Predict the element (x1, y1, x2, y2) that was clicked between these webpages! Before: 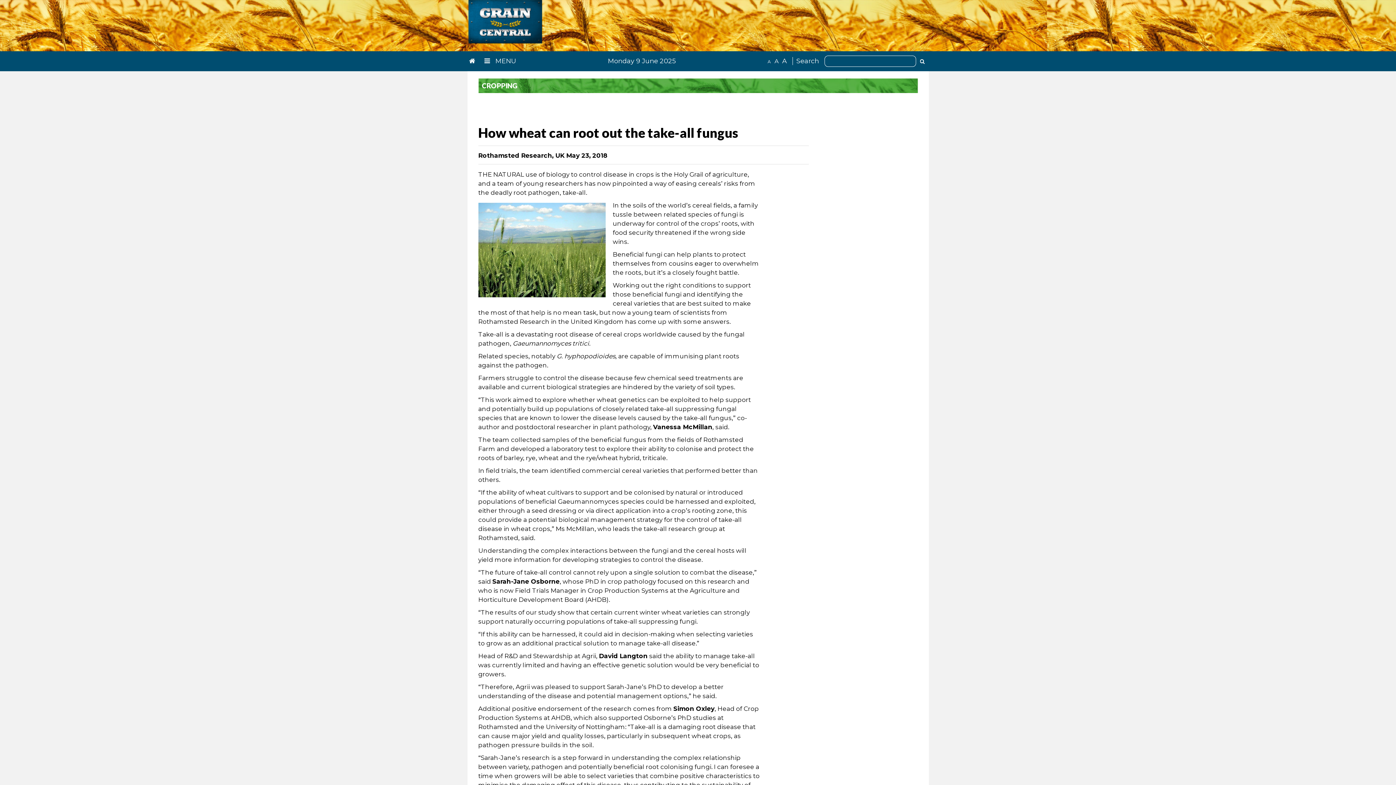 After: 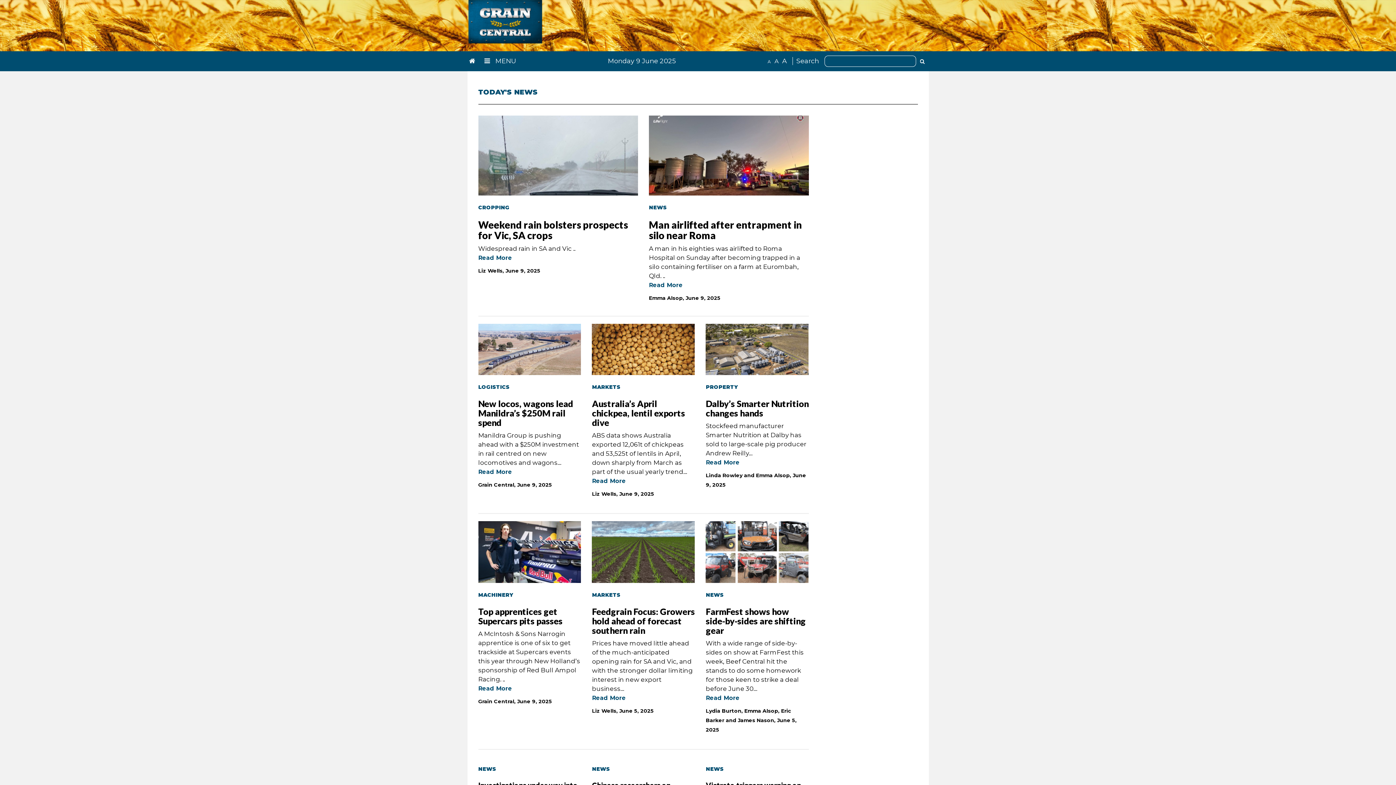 Action: bbox: (467, 17, 543, 25)